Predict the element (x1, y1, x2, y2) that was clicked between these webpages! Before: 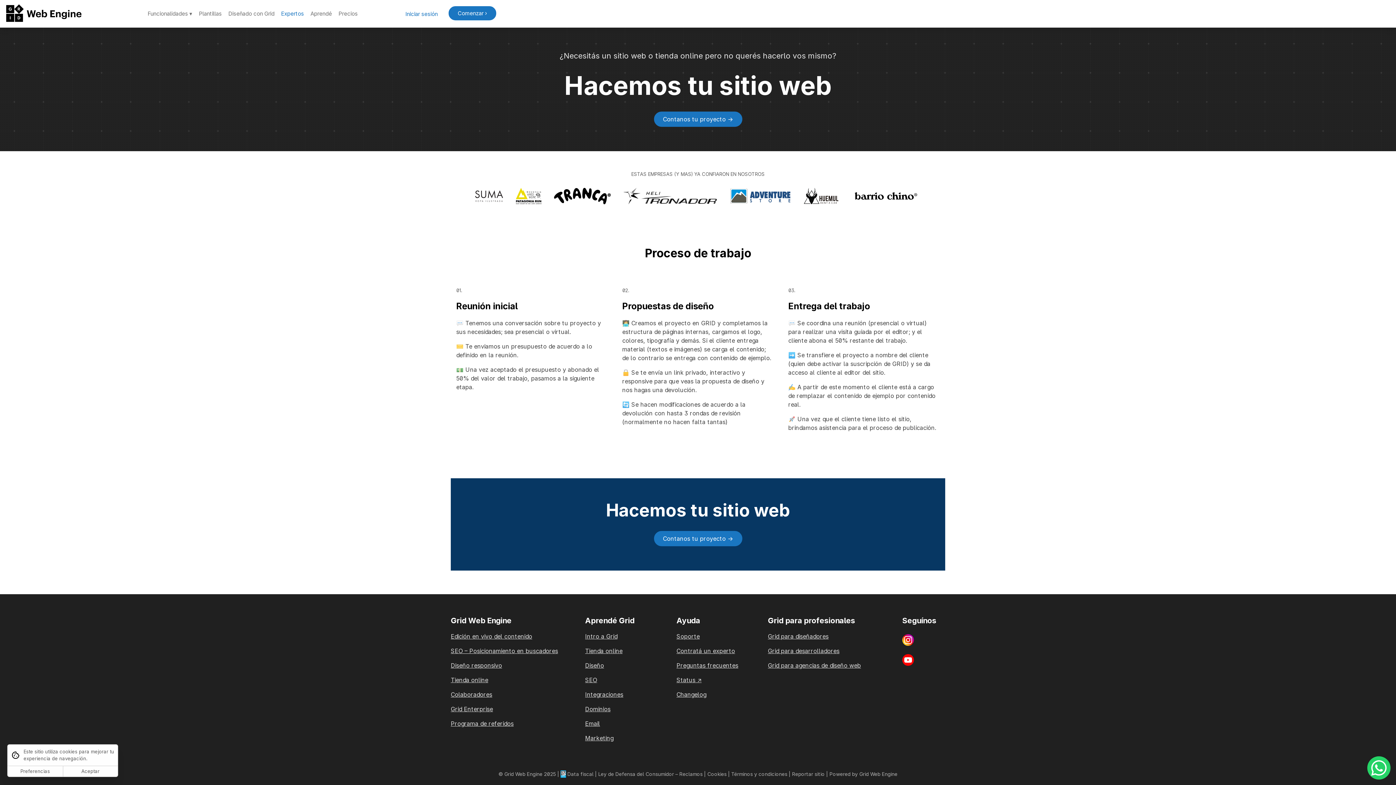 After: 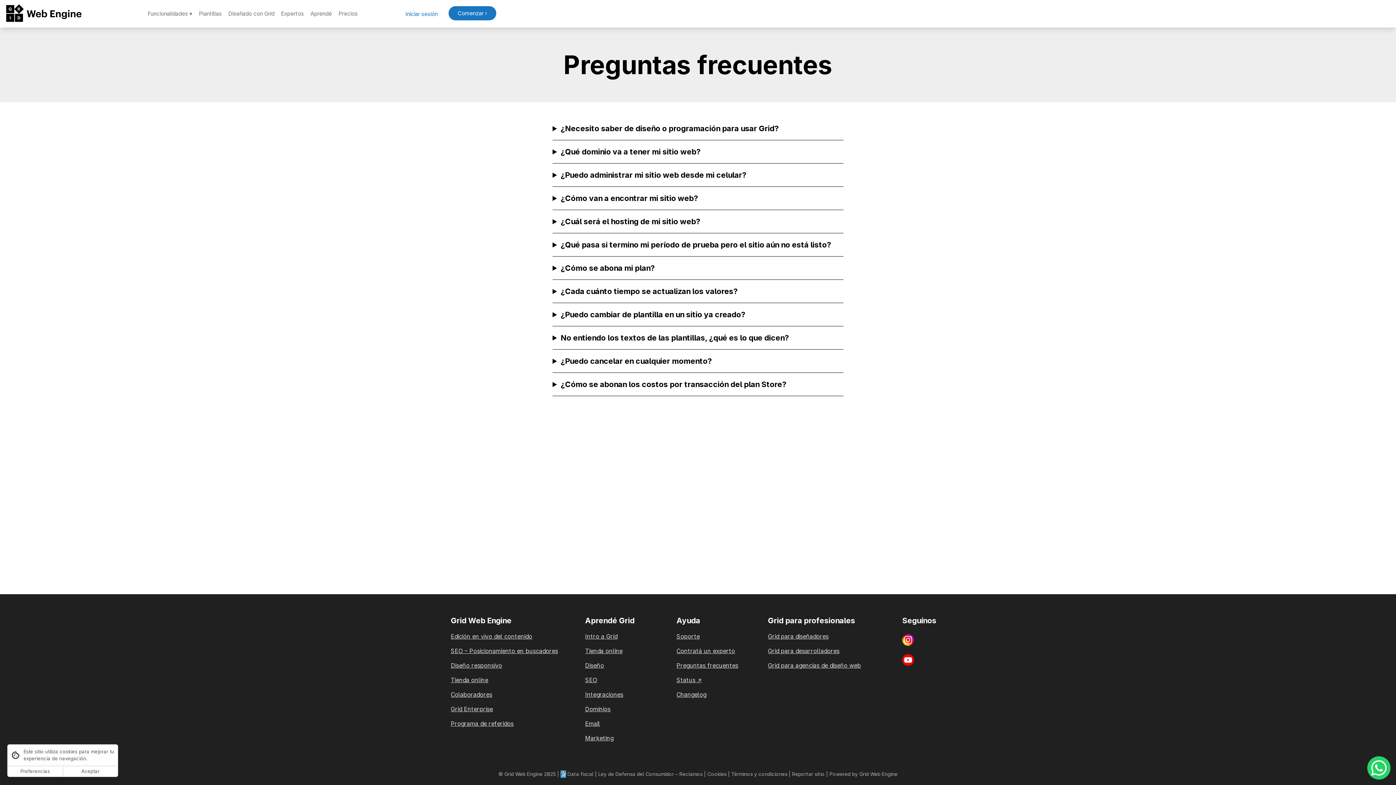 Action: label: Preguntas frecuentes bbox: (676, 662, 738, 669)